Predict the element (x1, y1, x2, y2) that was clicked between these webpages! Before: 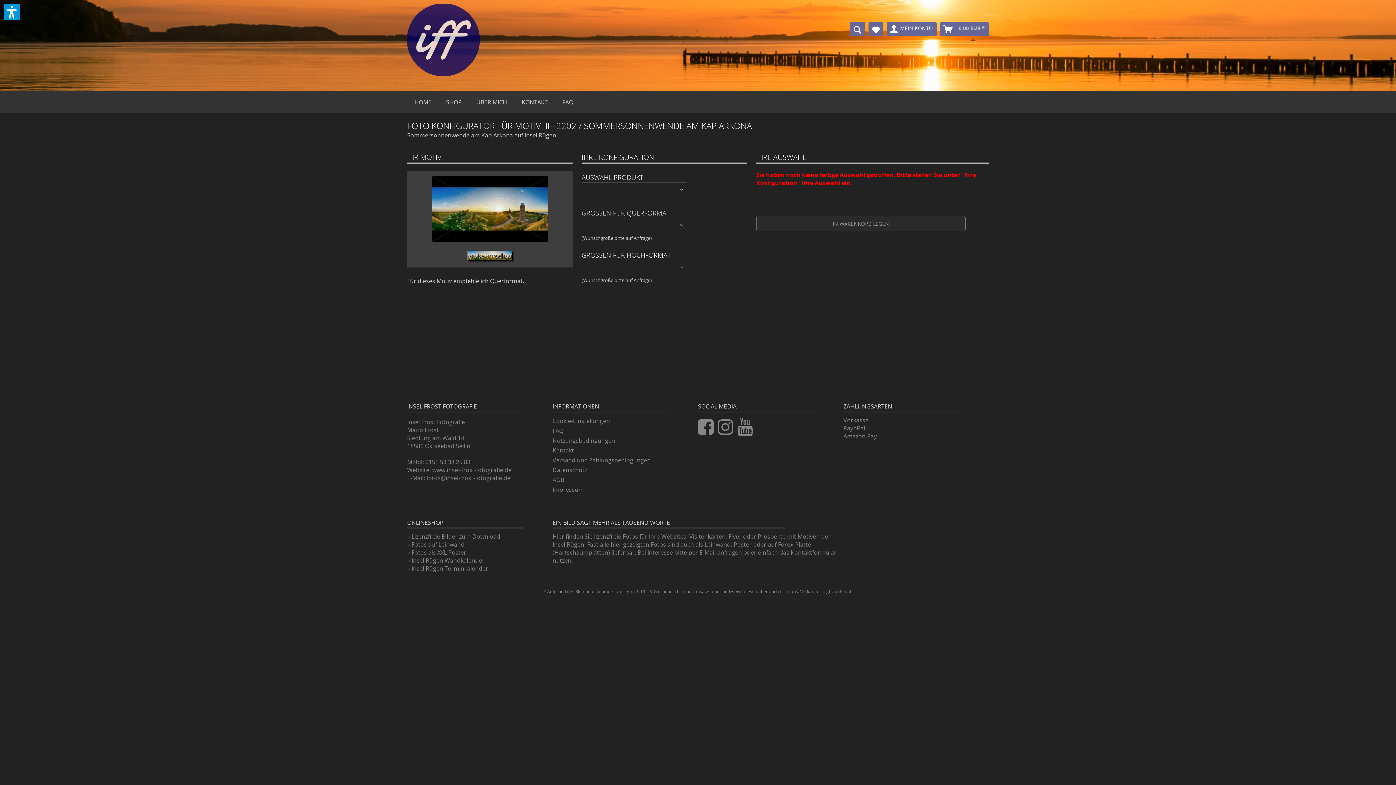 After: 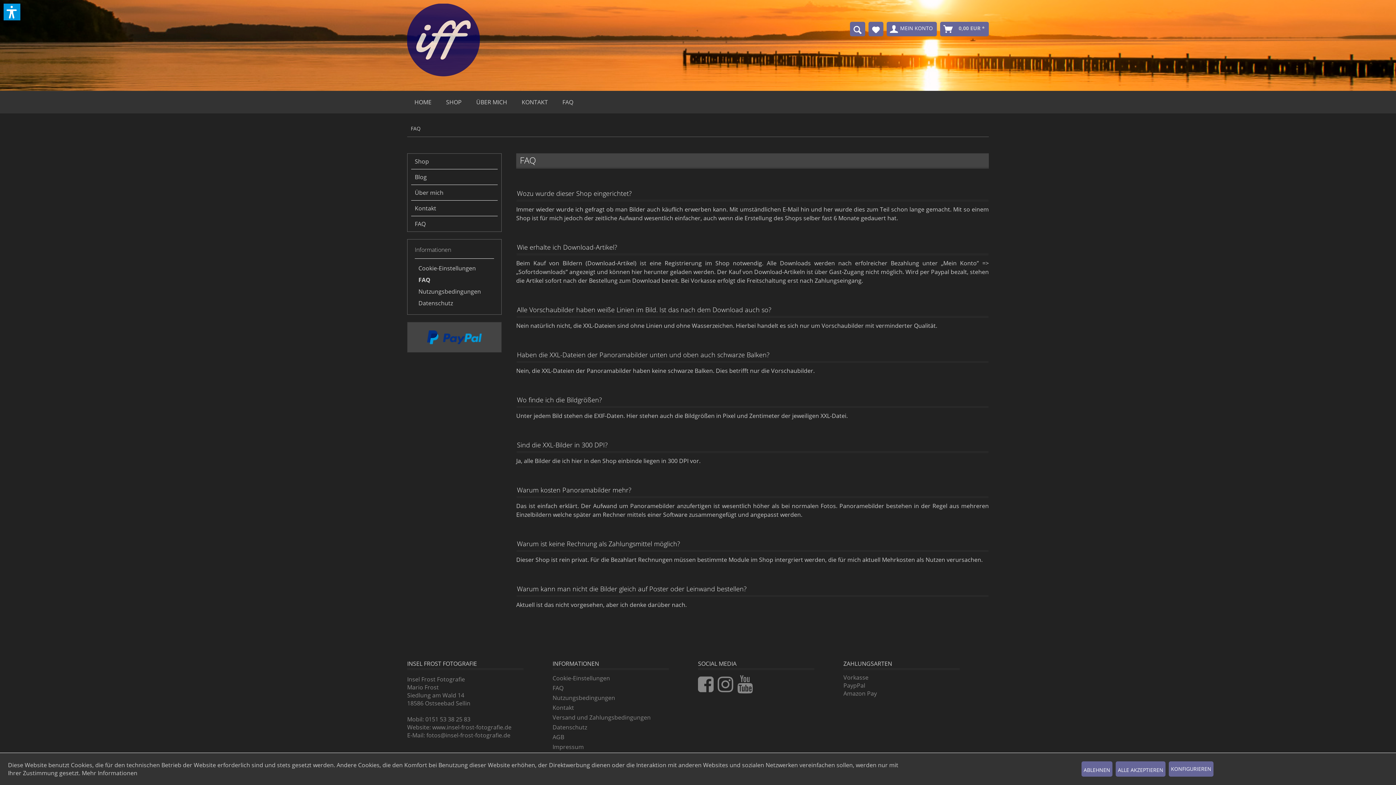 Action: bbox: (552, 426, 698, 436) label: FAQ